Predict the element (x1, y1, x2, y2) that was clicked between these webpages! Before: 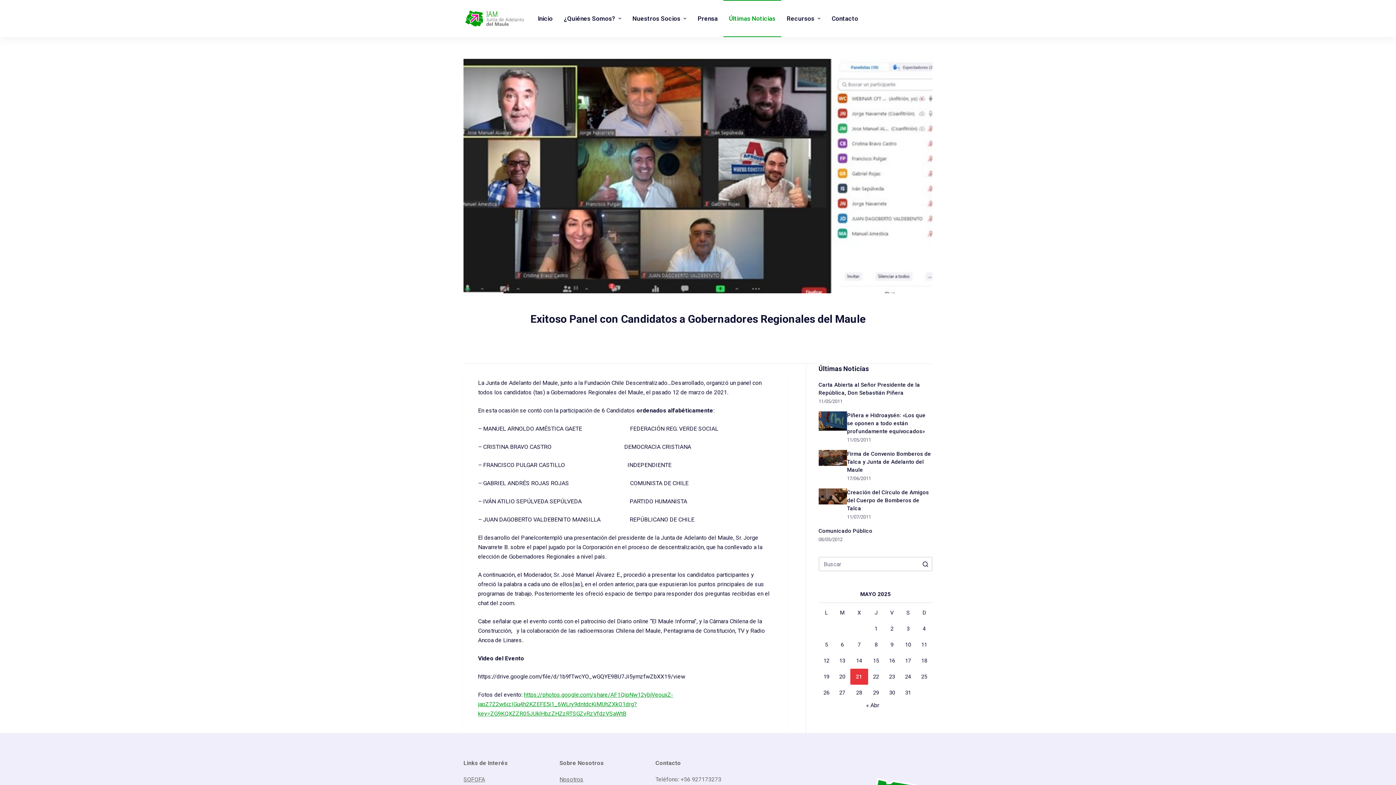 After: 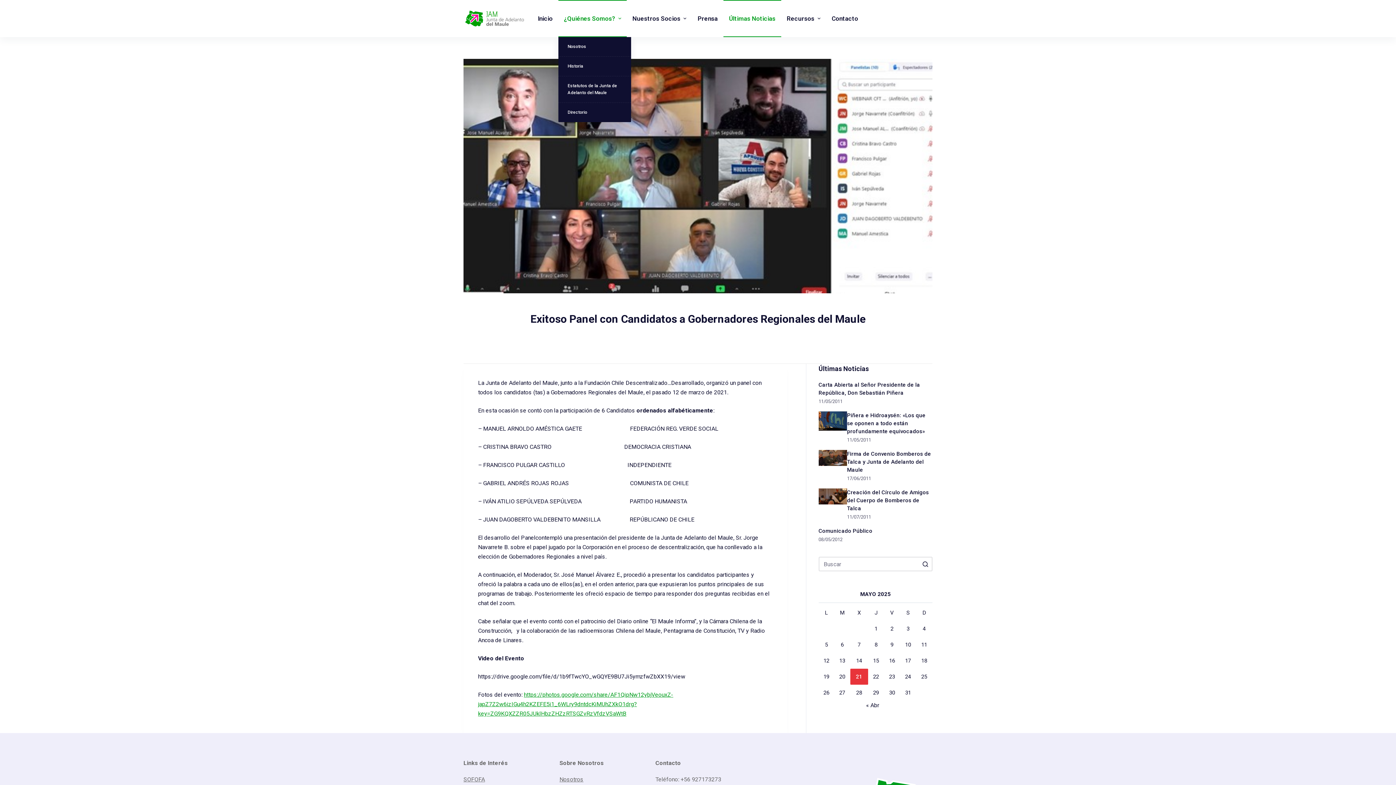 Action: label: ¿Quiénes Somos? bbox: (558, 0, 627, 37)